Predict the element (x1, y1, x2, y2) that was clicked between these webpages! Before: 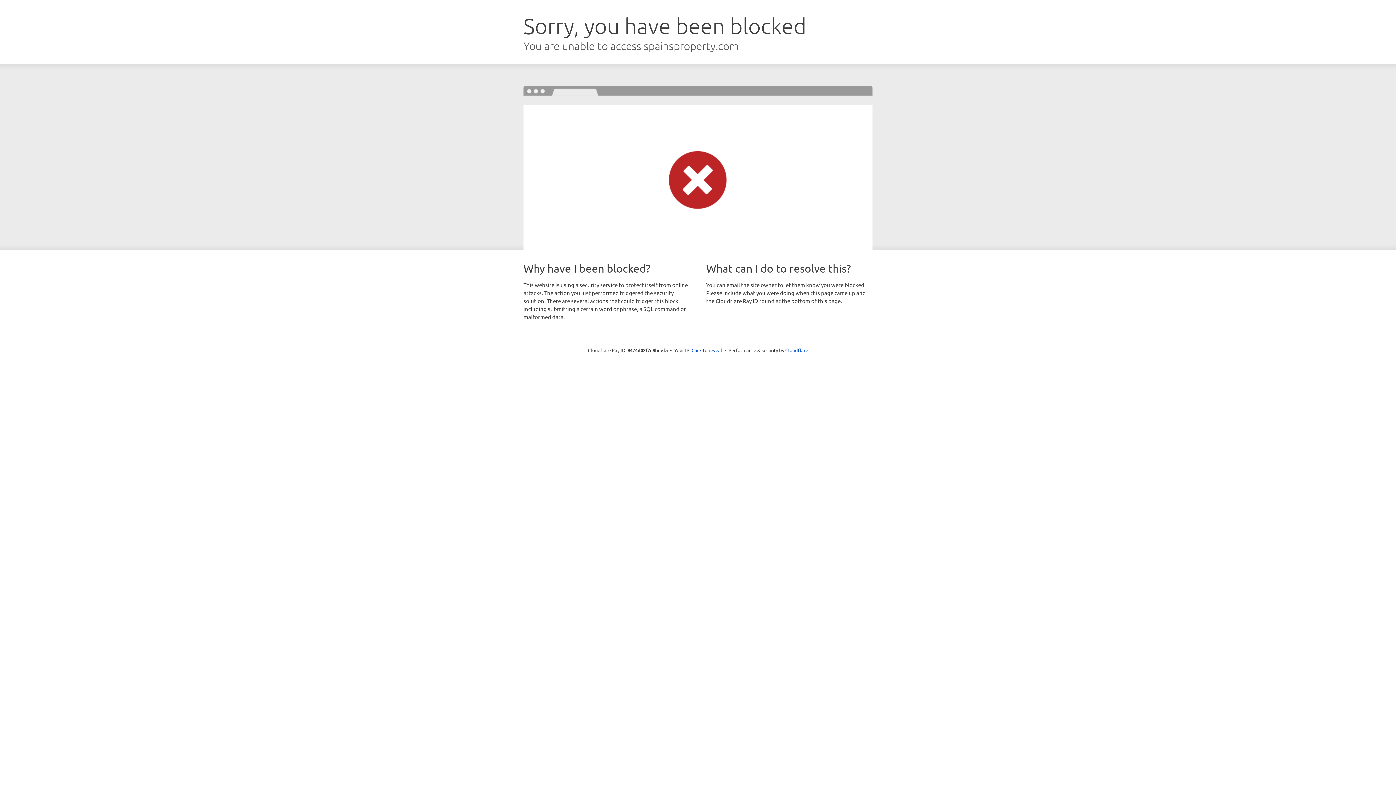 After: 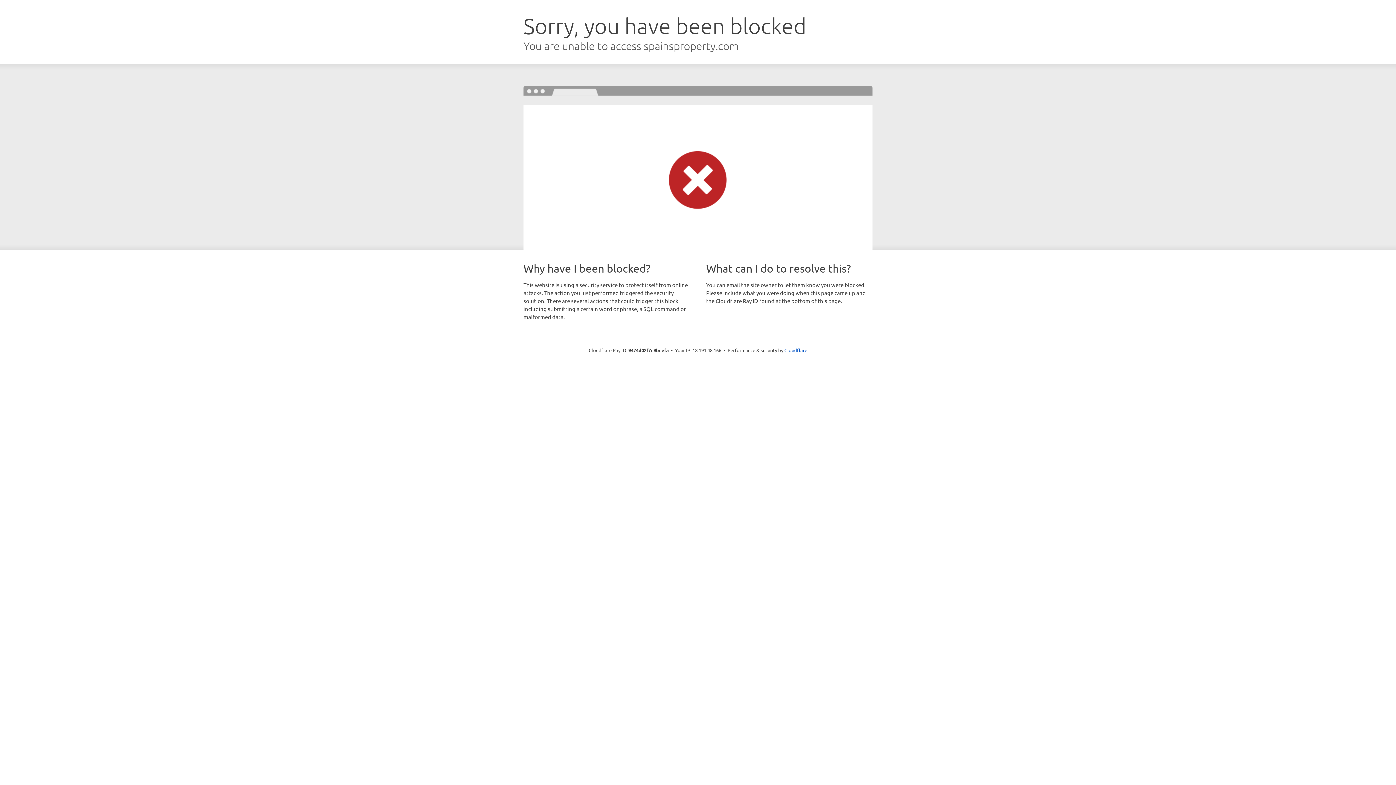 Action: bbox: (691, 346, 722, 353) label: Click to reveal